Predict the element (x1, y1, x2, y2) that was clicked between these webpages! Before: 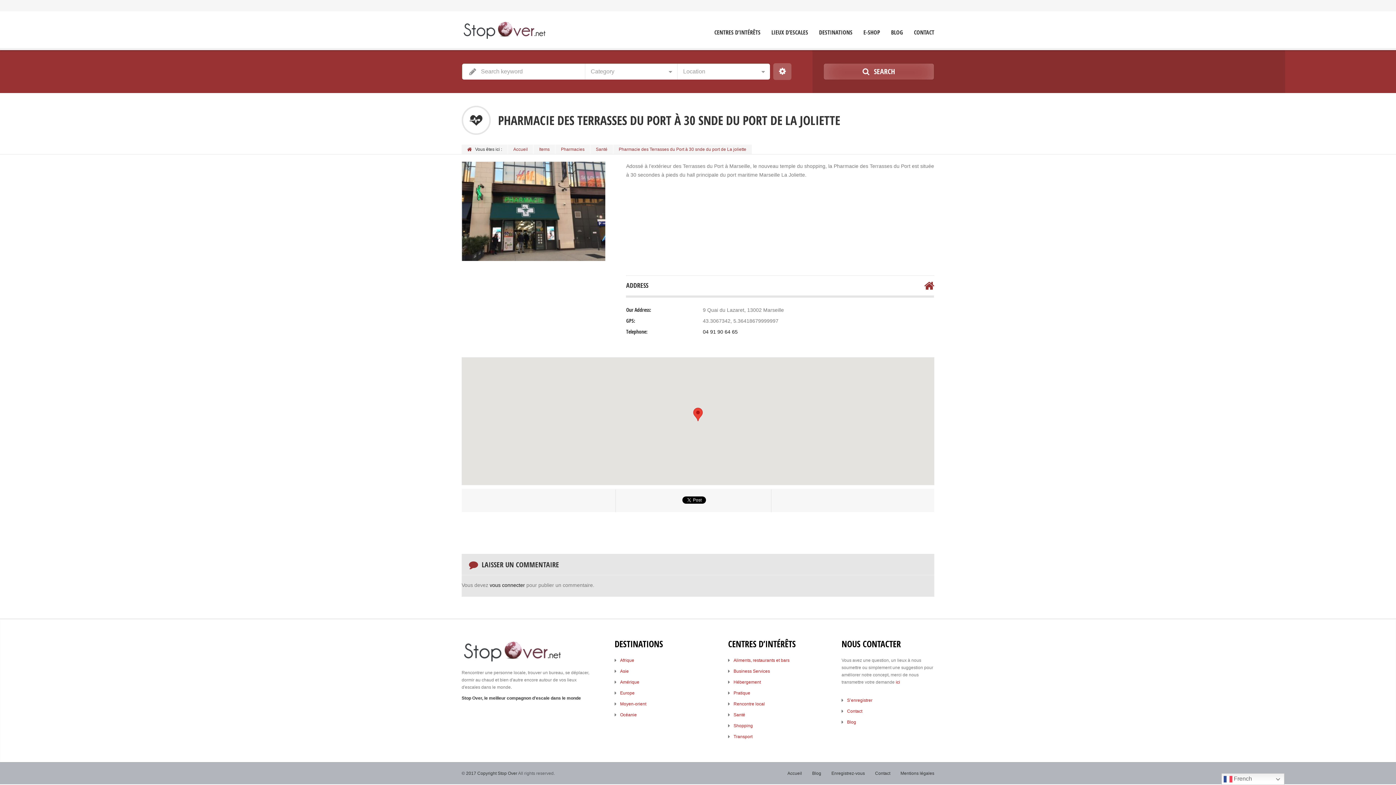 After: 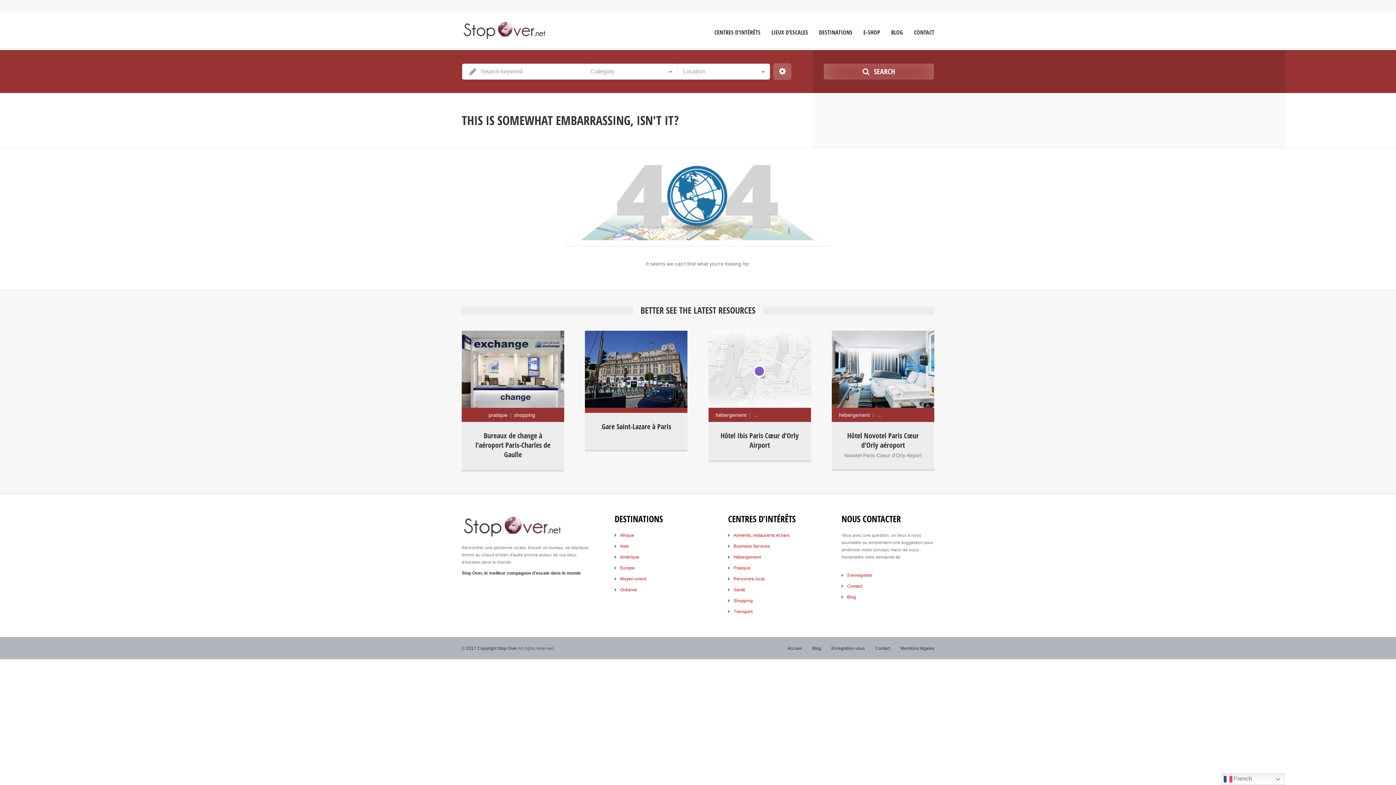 Action: label: Rencontre local bbox: (733, 701, 765, 706)